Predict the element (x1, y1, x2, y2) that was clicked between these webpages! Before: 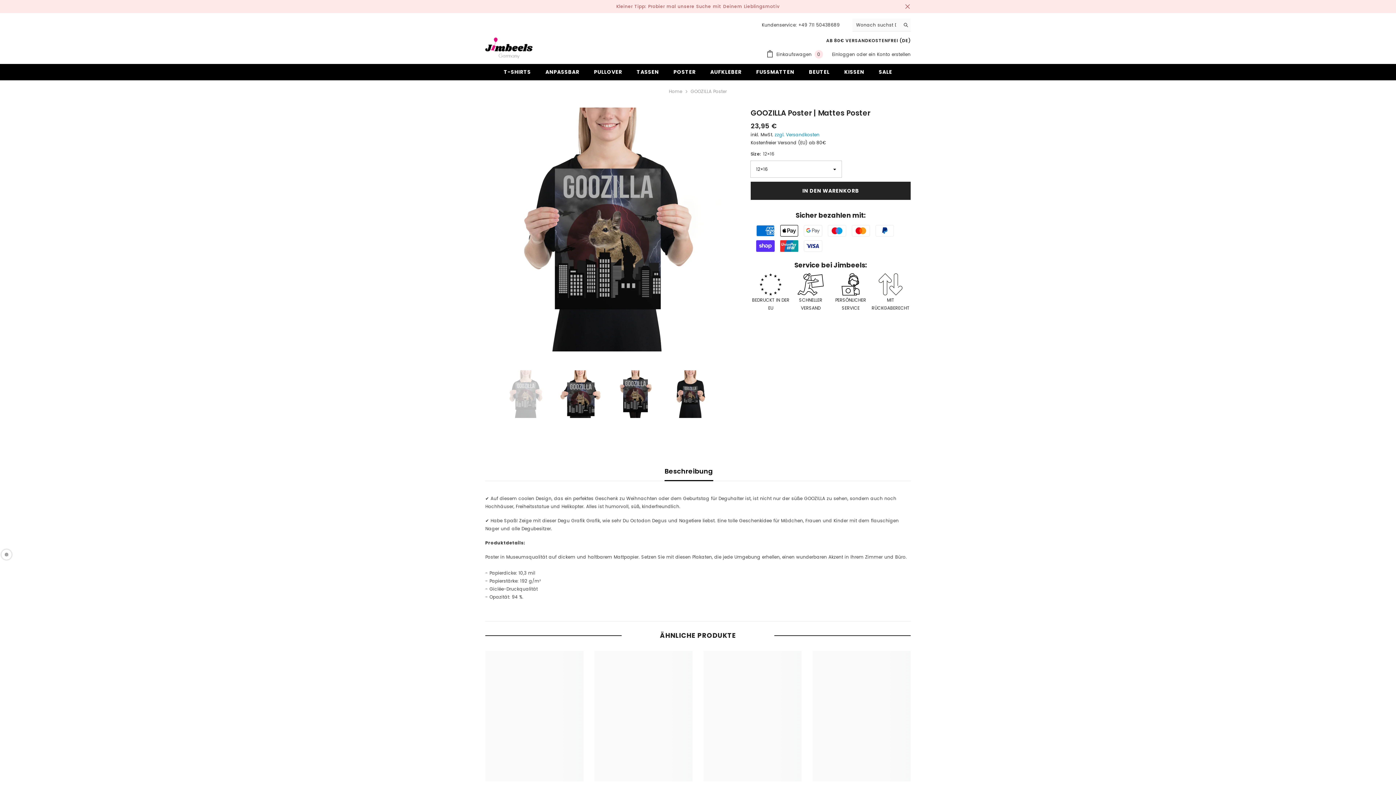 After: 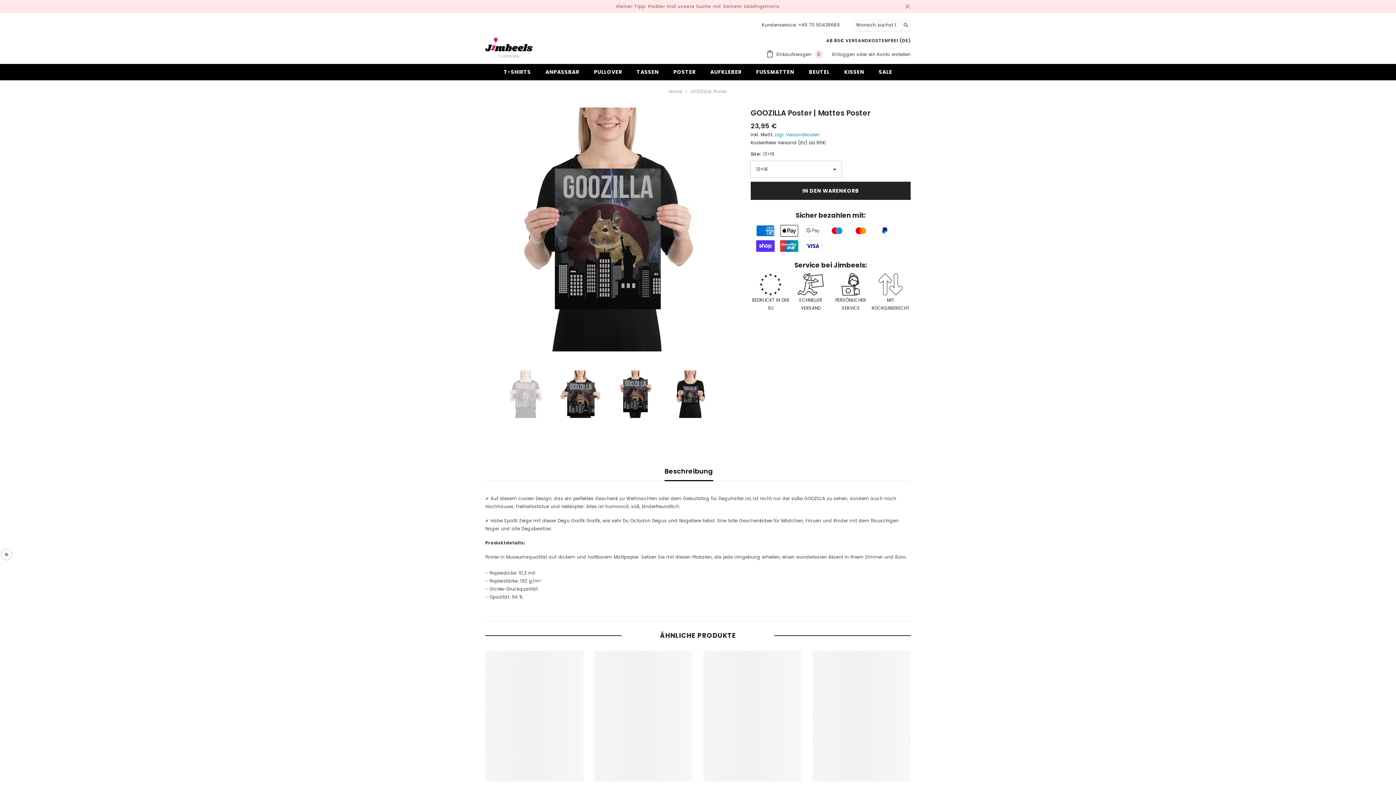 Action: bbox: (664, 462, 713, 481) label: Beschreibung